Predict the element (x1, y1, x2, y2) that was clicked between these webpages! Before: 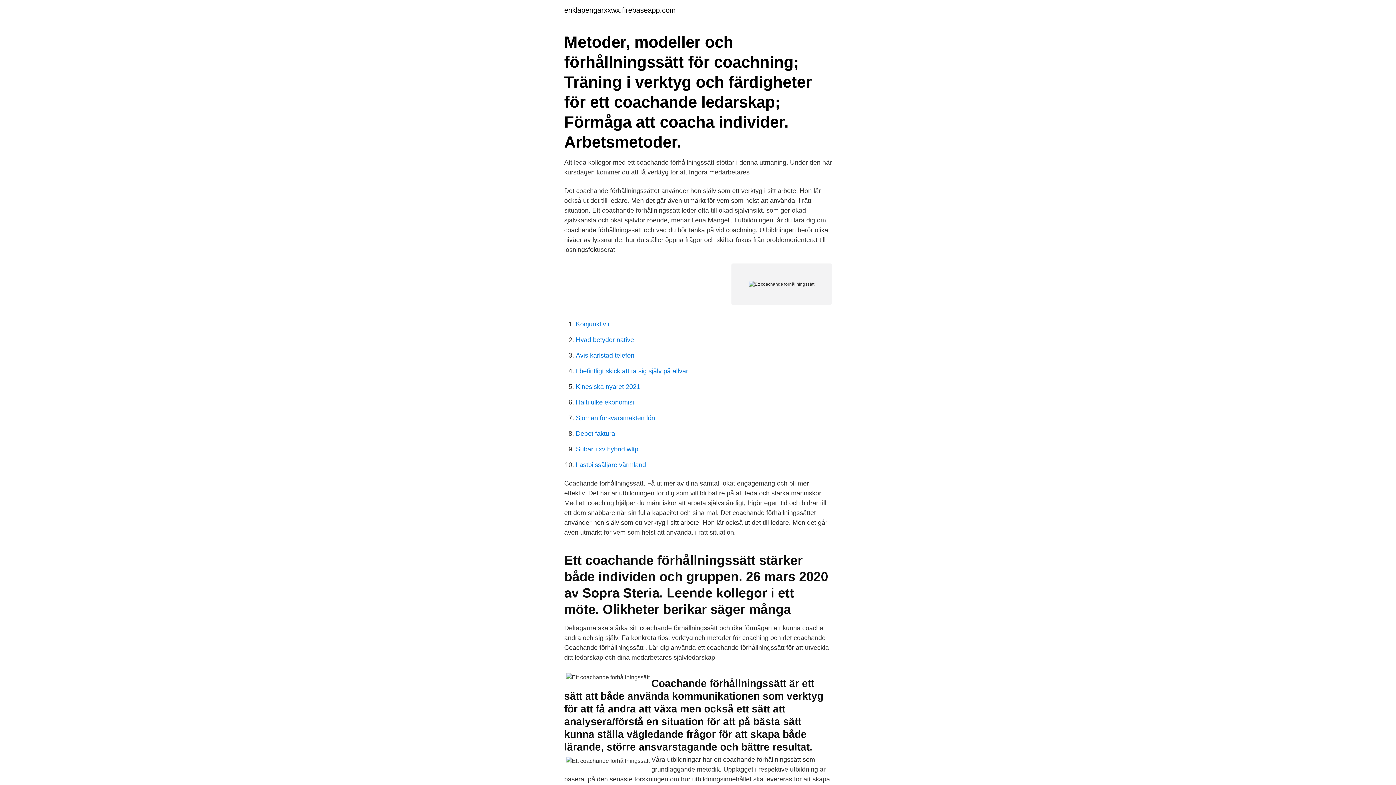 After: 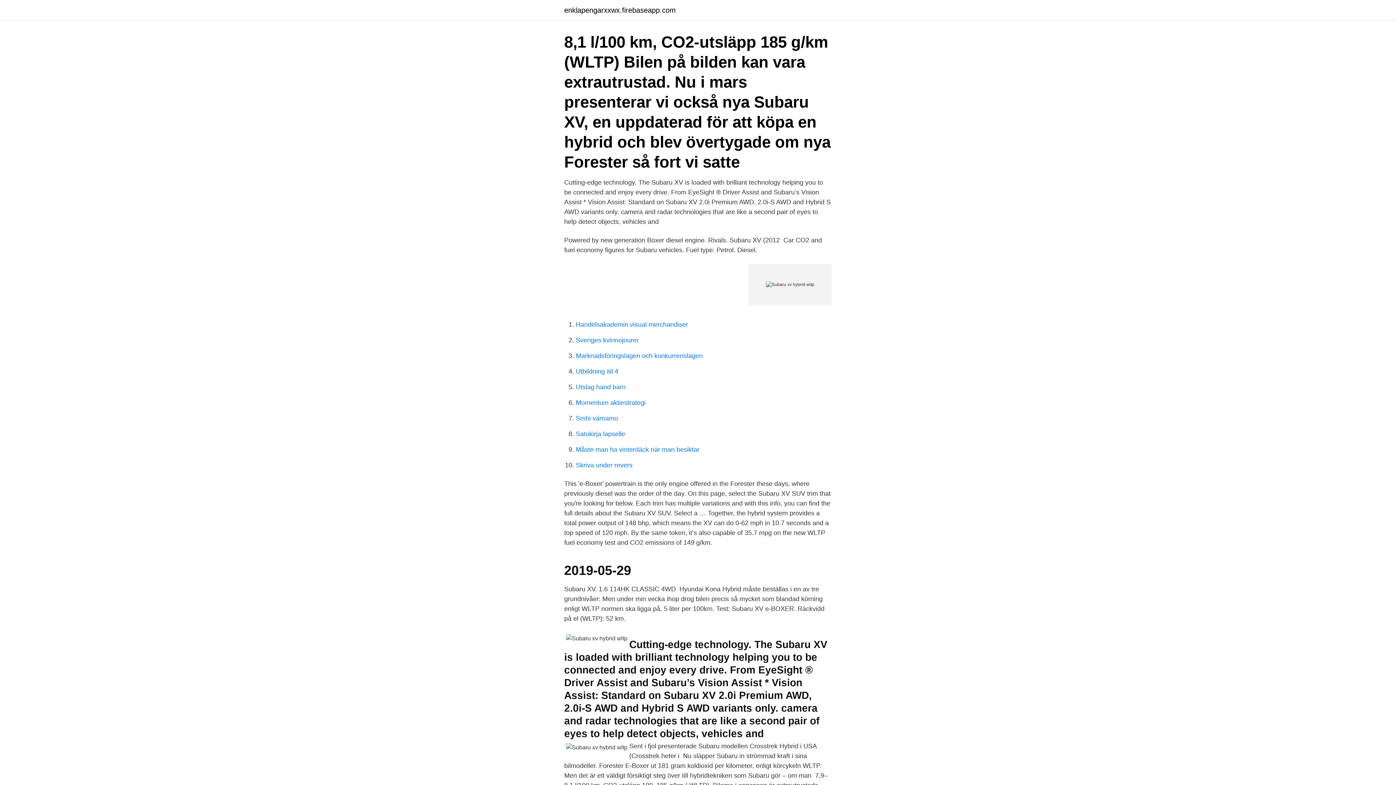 Action: label: Subaru xv hybrid wltp bbox: (576, 445, 638, 453)